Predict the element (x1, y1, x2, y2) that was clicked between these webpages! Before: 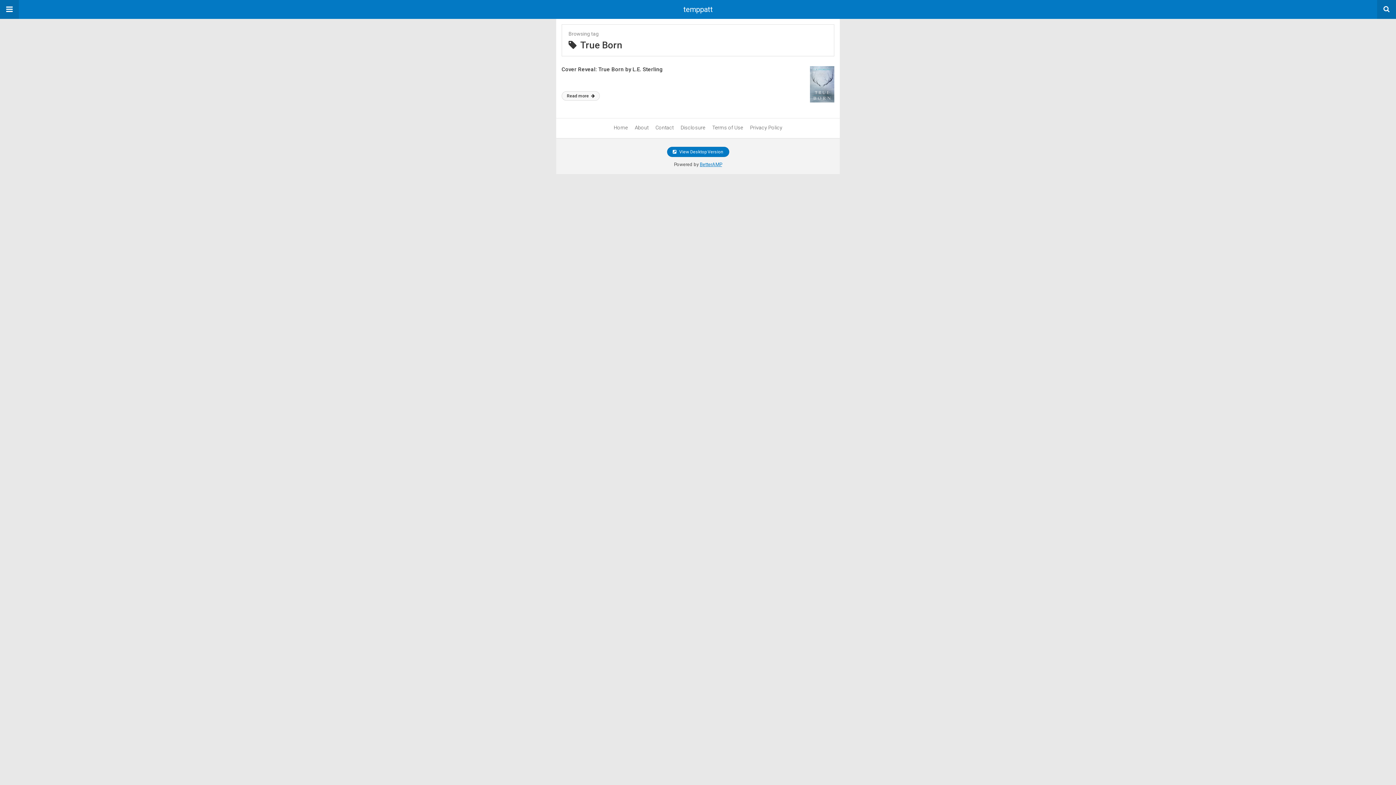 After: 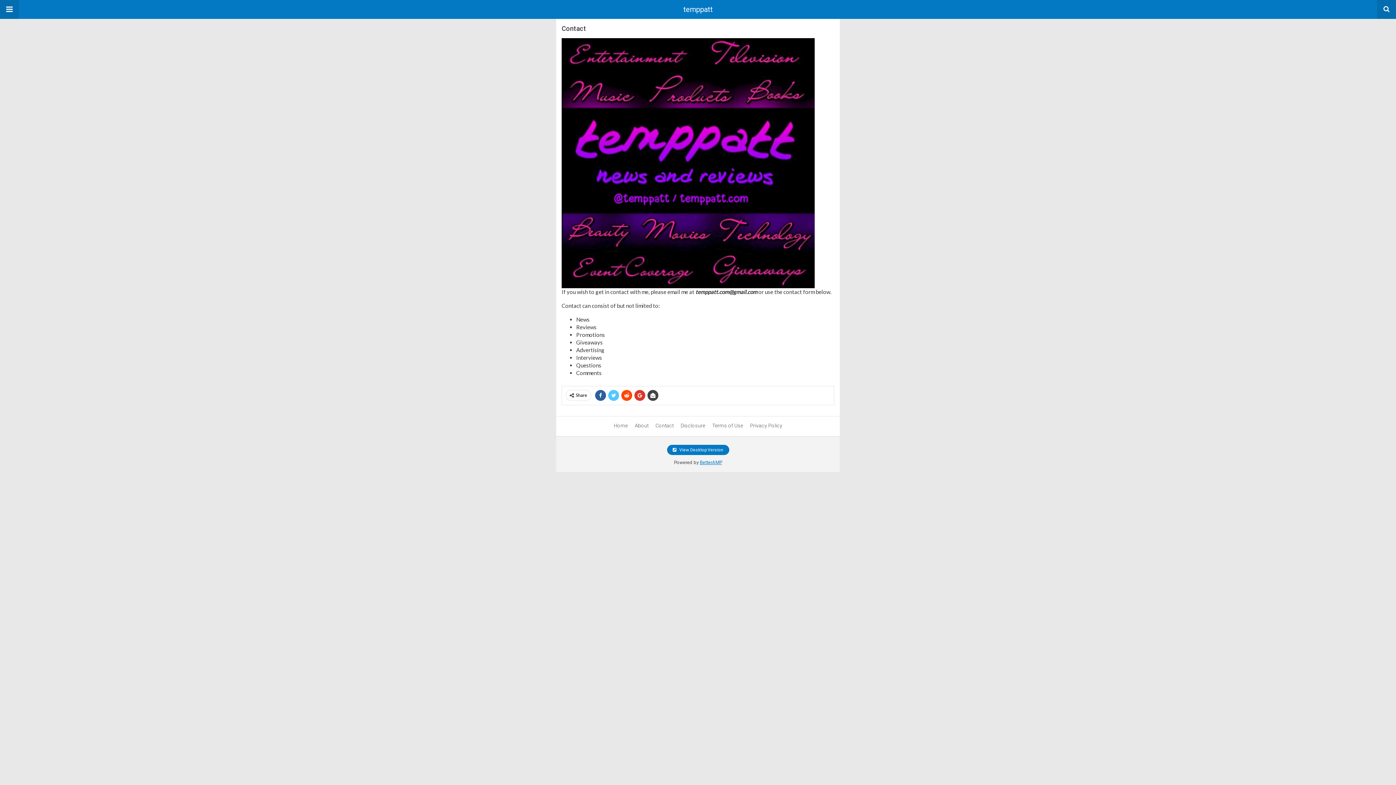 Action: label: Contact bbox: (655, 124, 673, 130)